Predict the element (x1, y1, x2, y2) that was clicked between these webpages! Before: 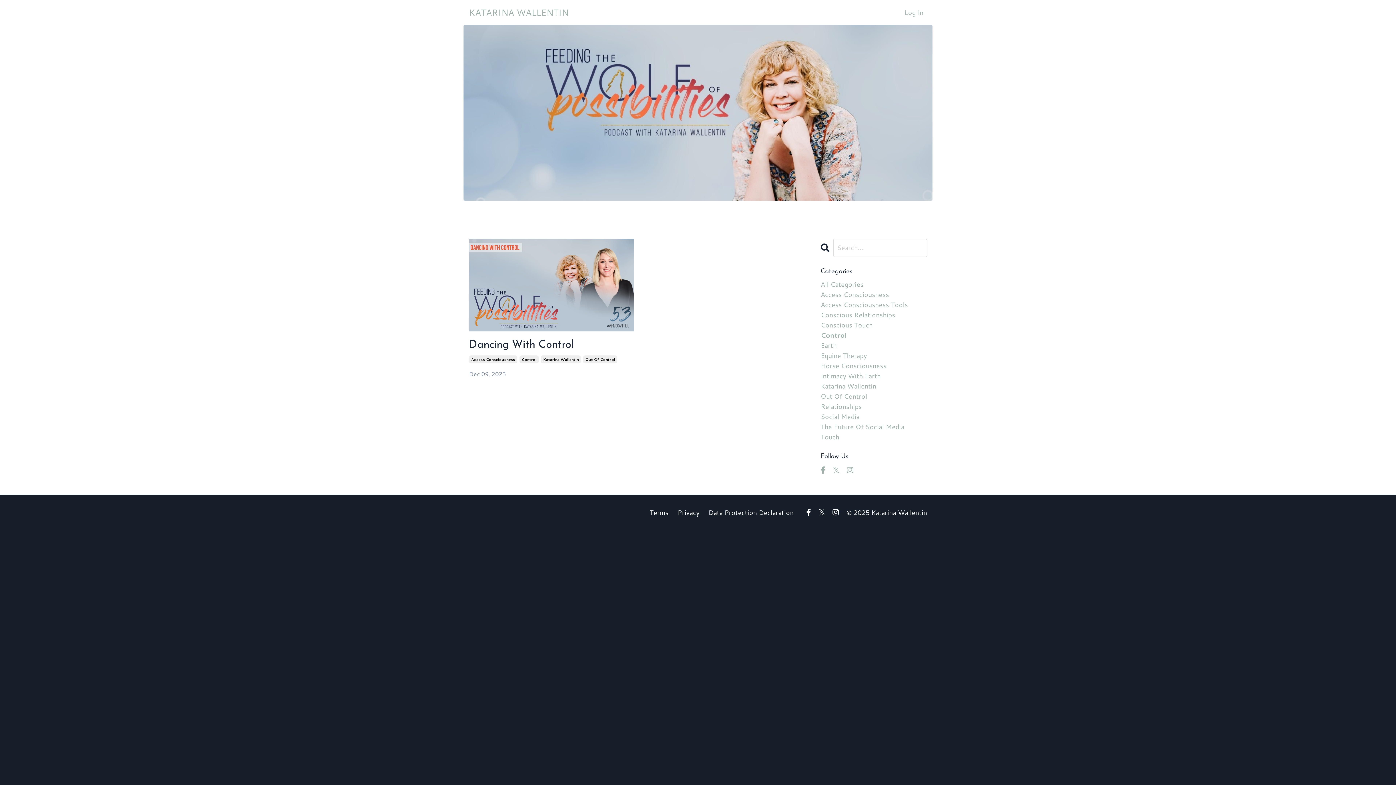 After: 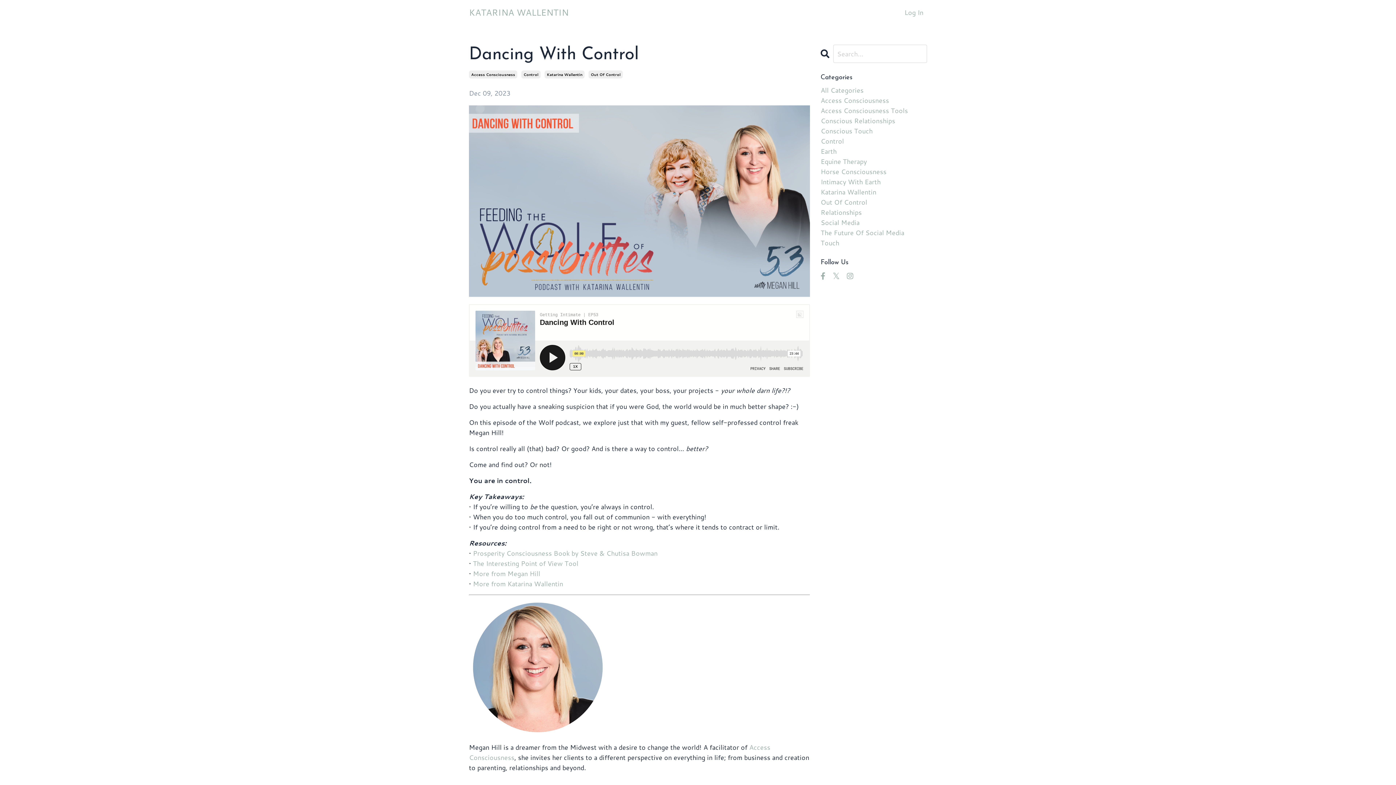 Action: bbox: (469, 238, 634, 331)